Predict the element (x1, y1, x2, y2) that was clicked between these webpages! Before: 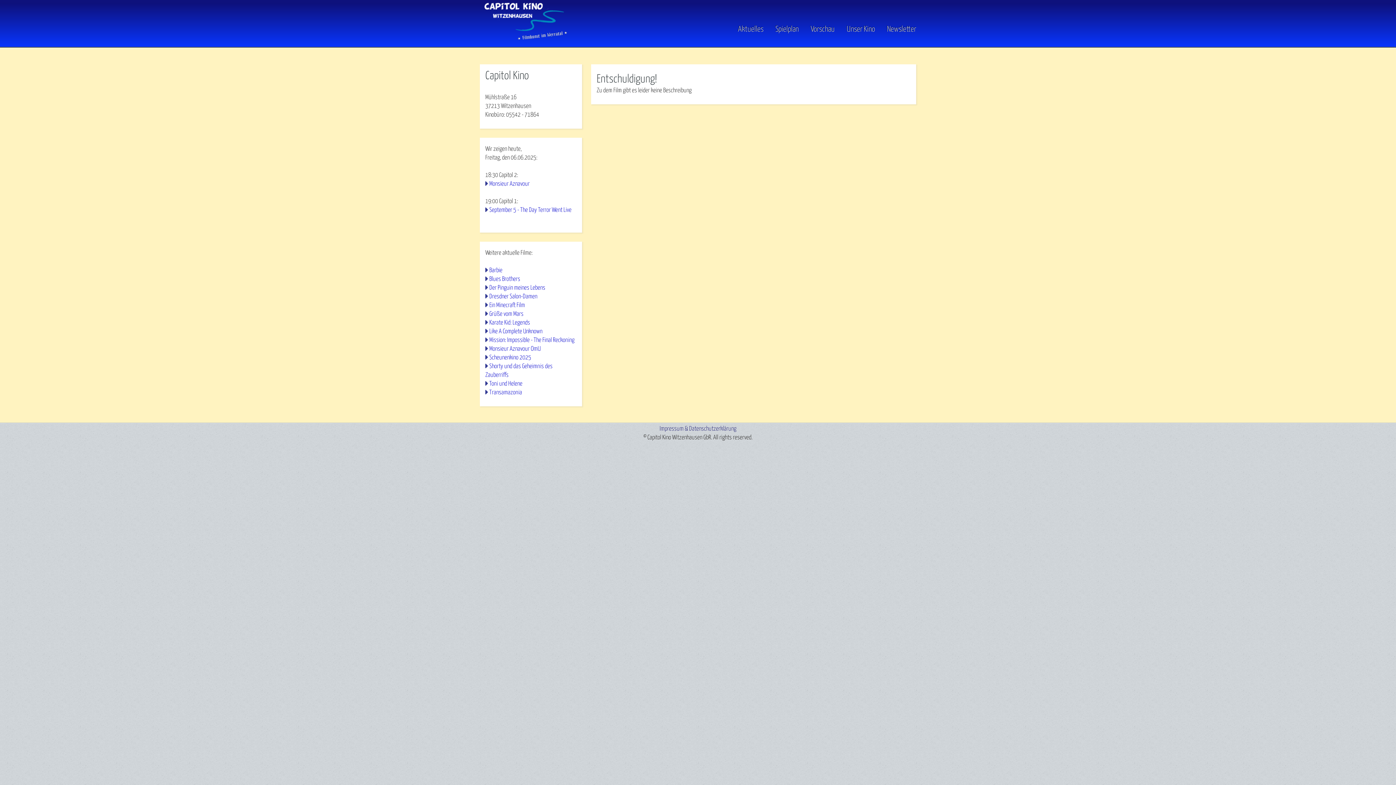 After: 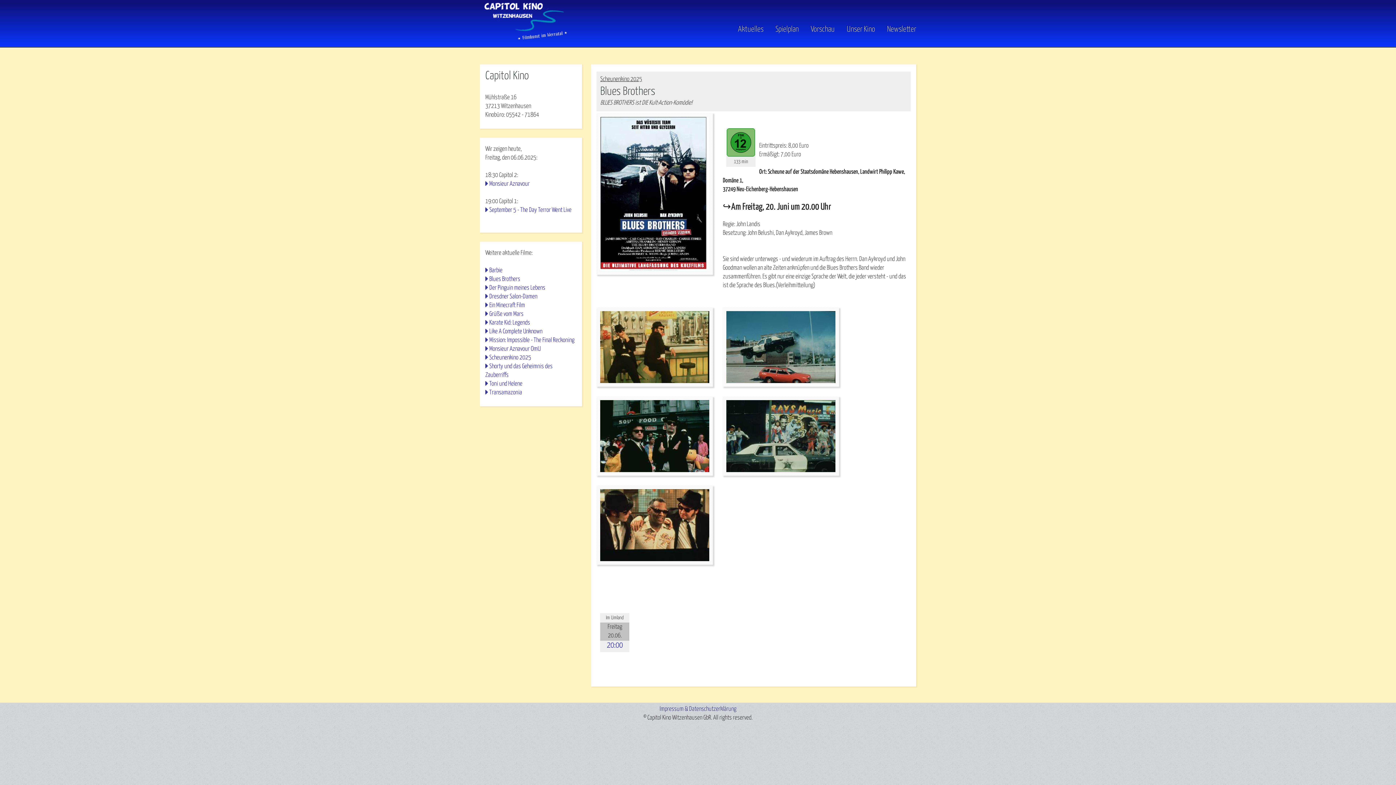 Action: label: Blues Brothers bbox: (489, 276, 520, 282)